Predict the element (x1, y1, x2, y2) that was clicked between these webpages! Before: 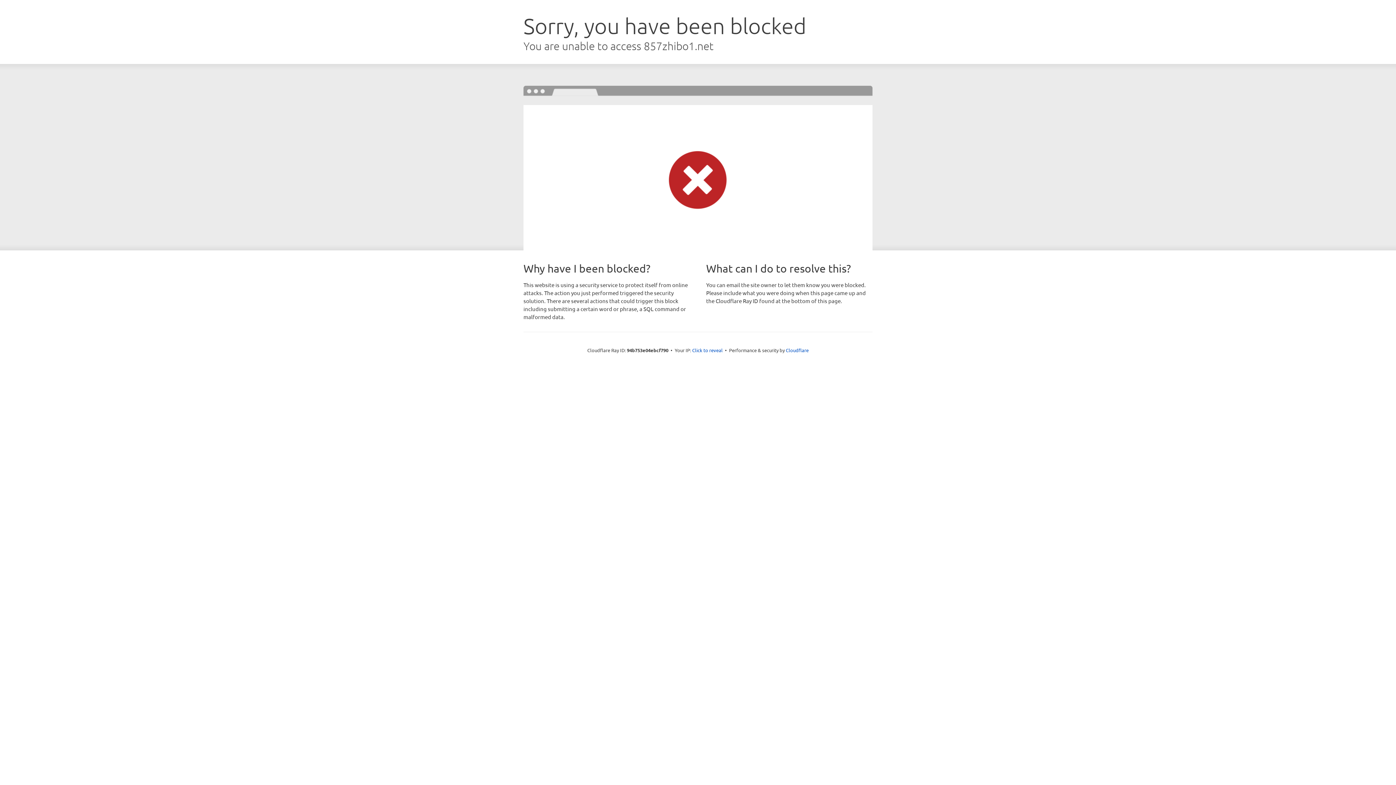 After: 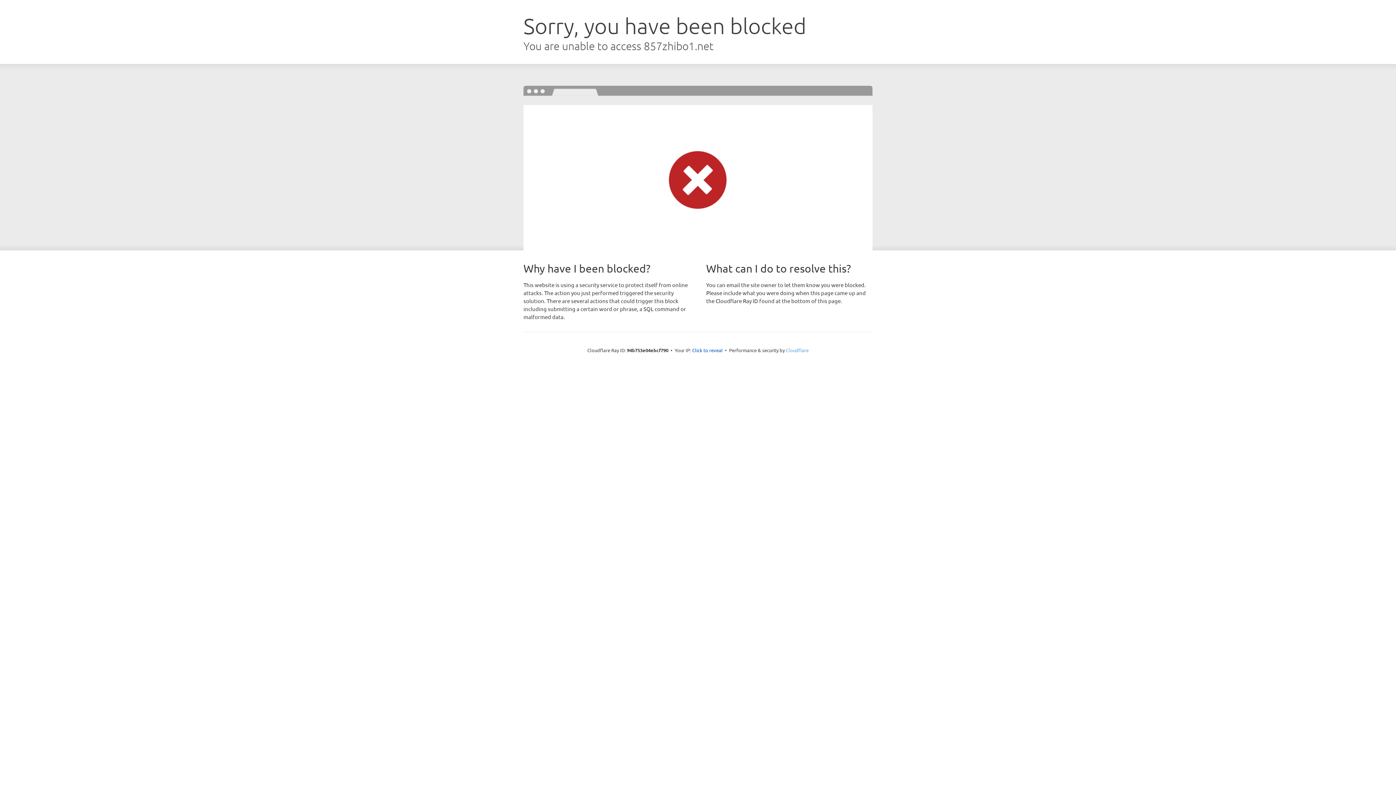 Action: label: Cloudflare bbox: (786, 347, 808, 353)